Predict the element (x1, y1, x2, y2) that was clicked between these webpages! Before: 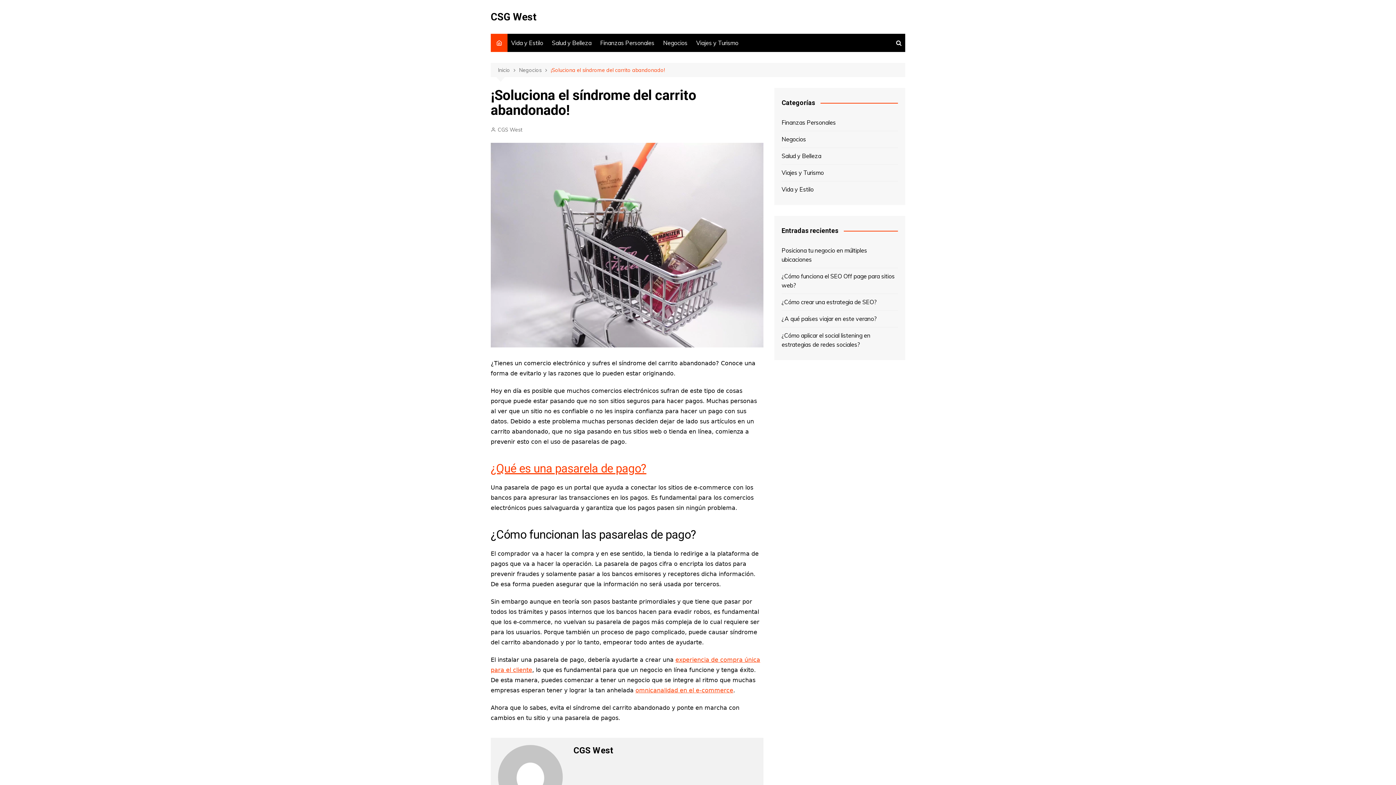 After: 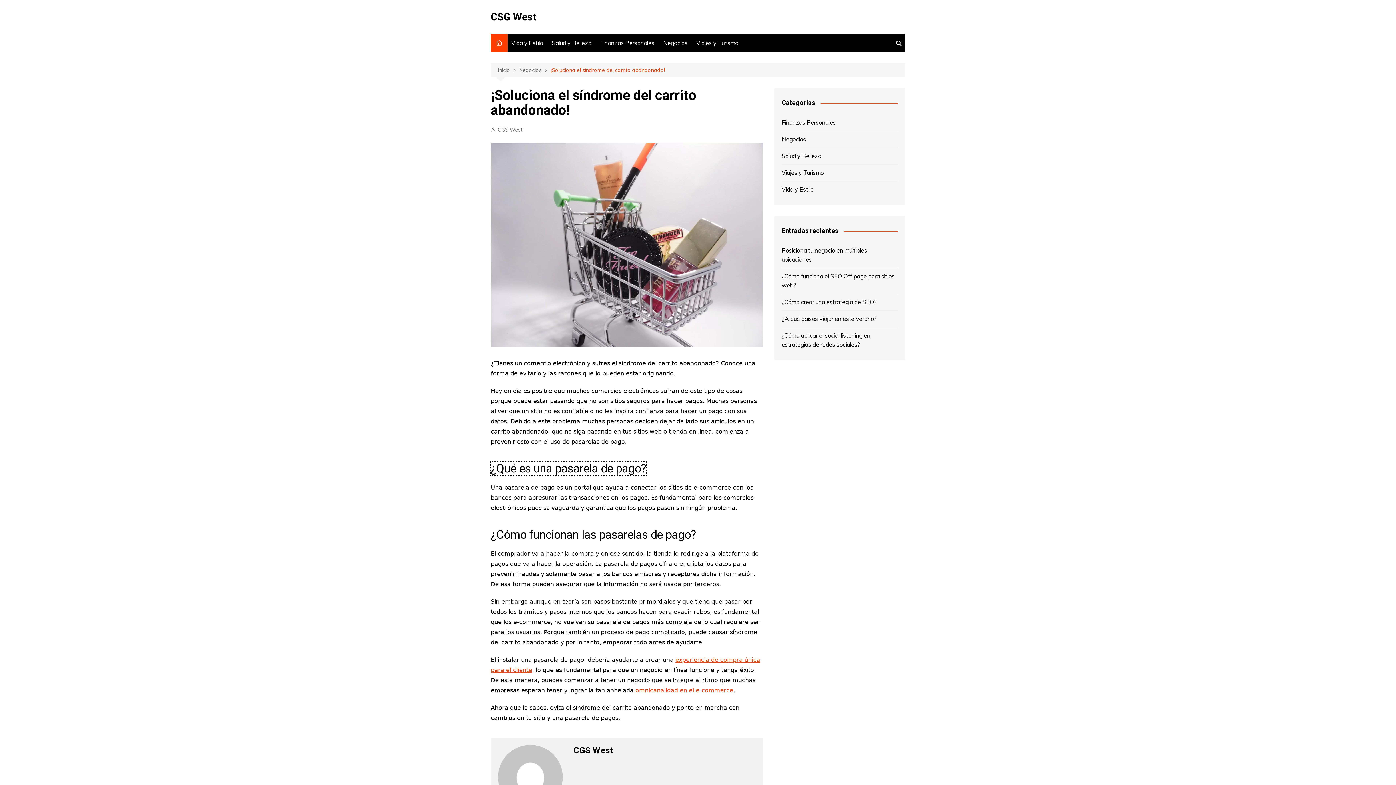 Action: label: ¿Qué es una pasarela de pago? bbox: (490, 461, 646, 475)